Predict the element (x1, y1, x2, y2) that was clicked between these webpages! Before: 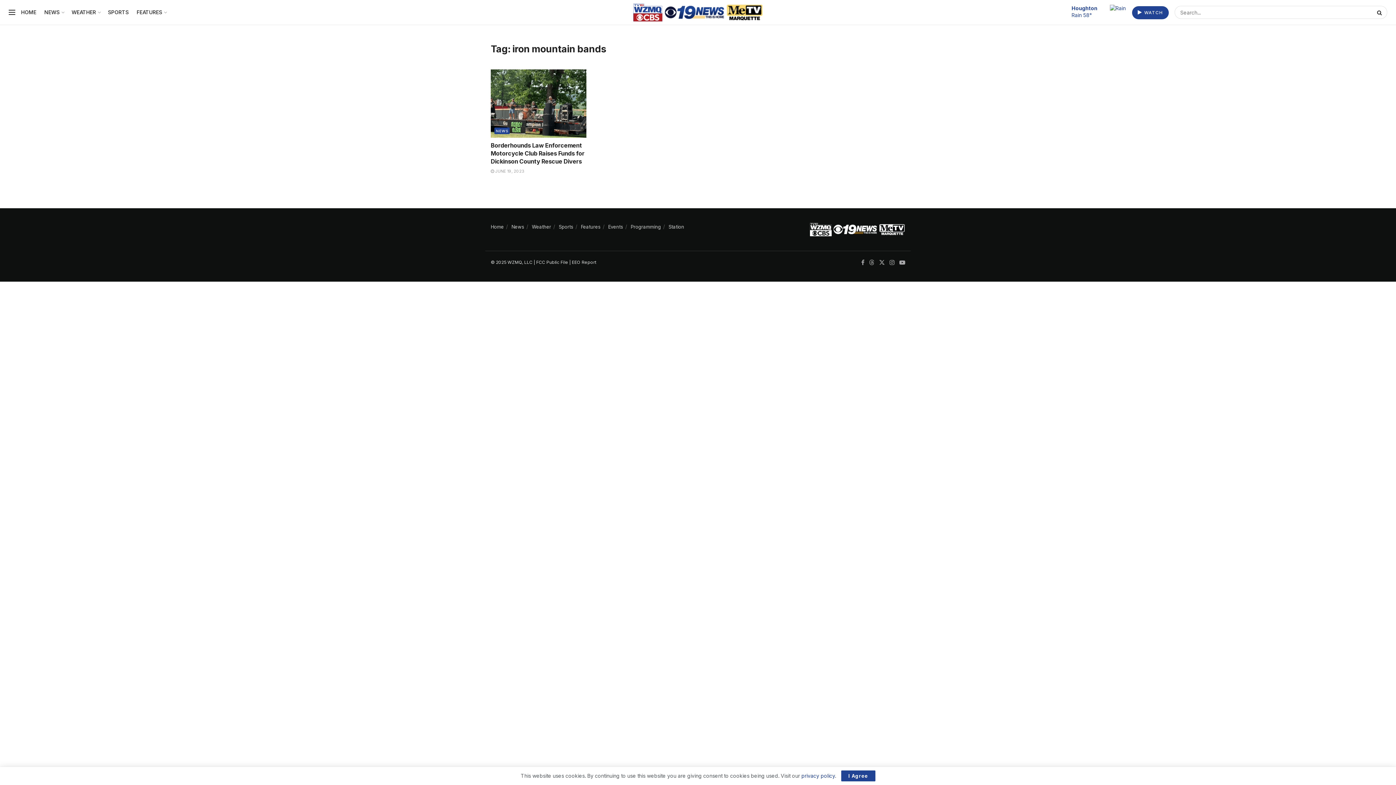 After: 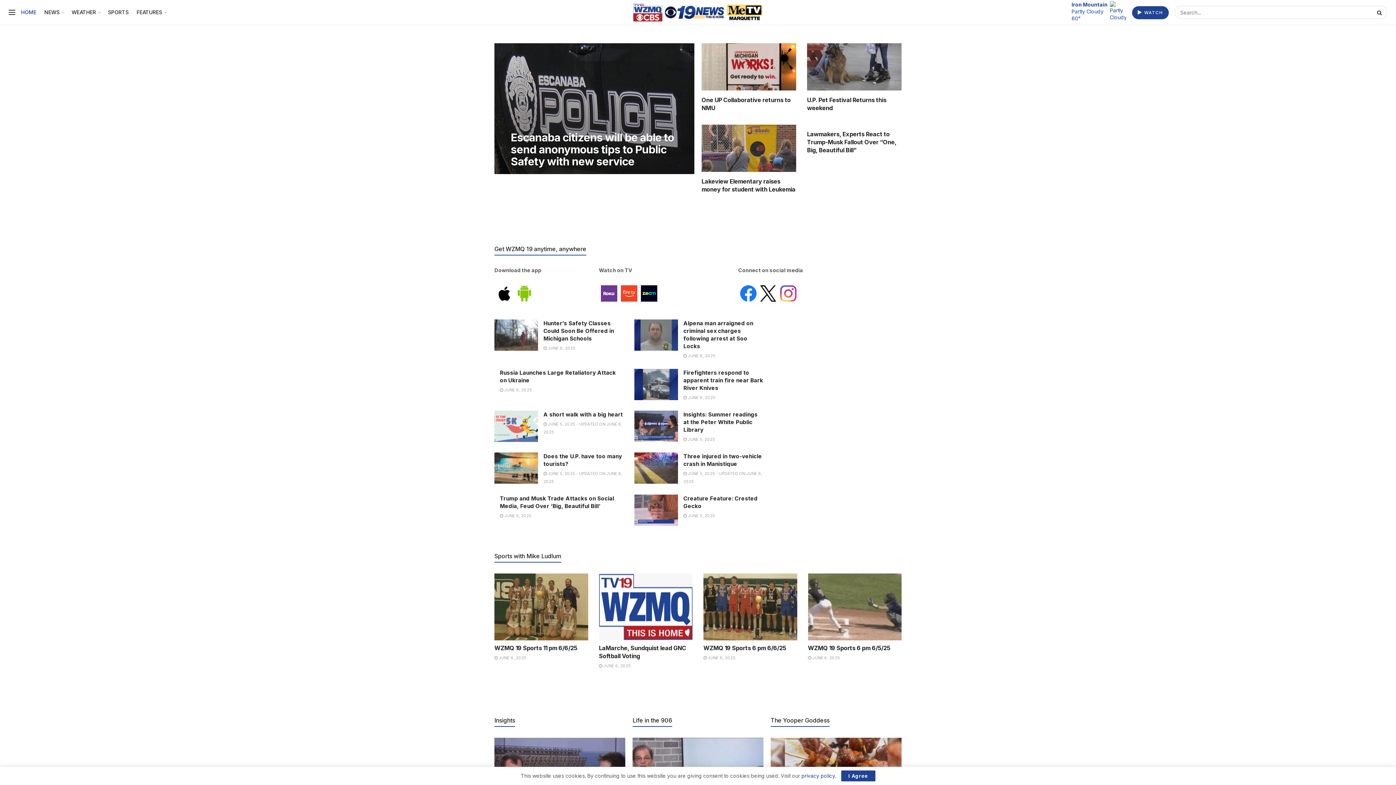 Action: bbox: (490, 223, 504, 229) label: Home